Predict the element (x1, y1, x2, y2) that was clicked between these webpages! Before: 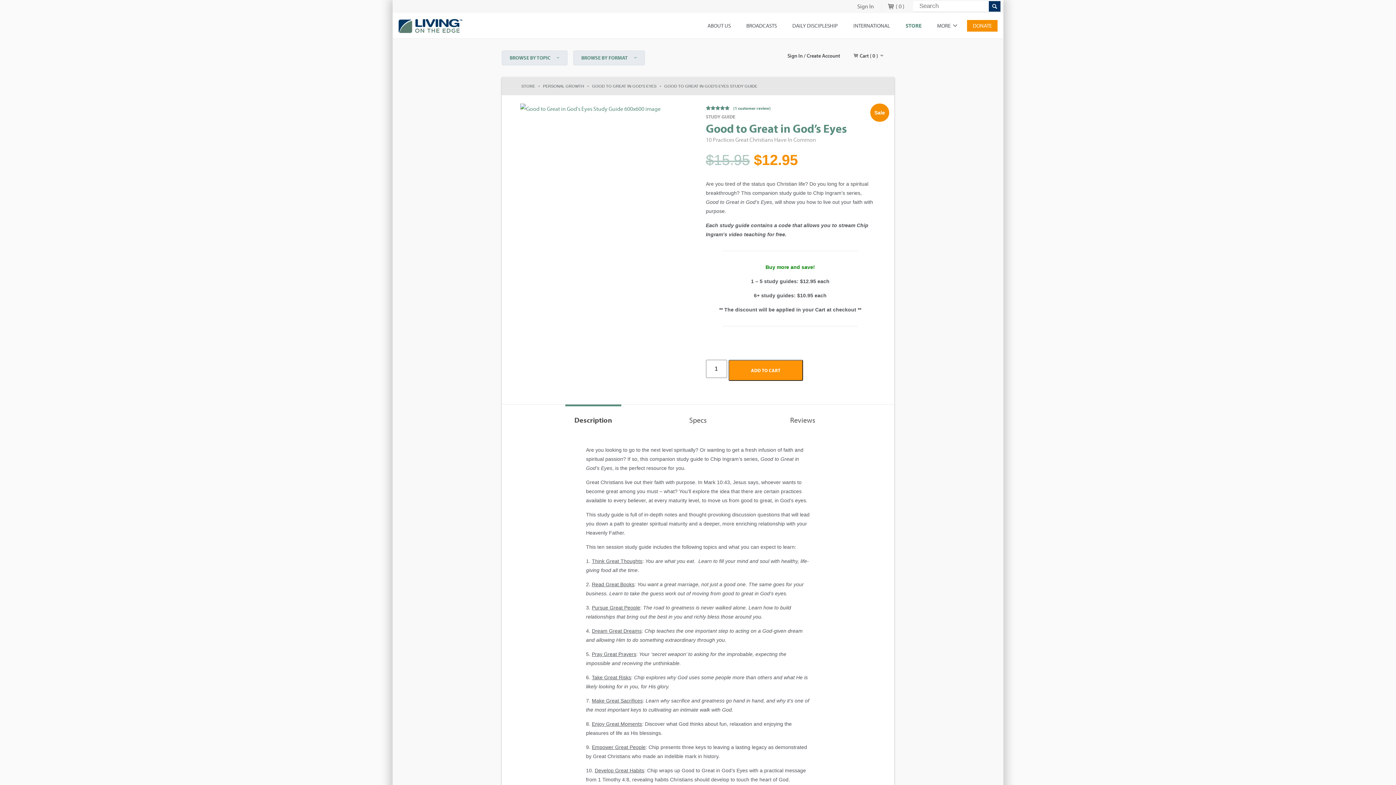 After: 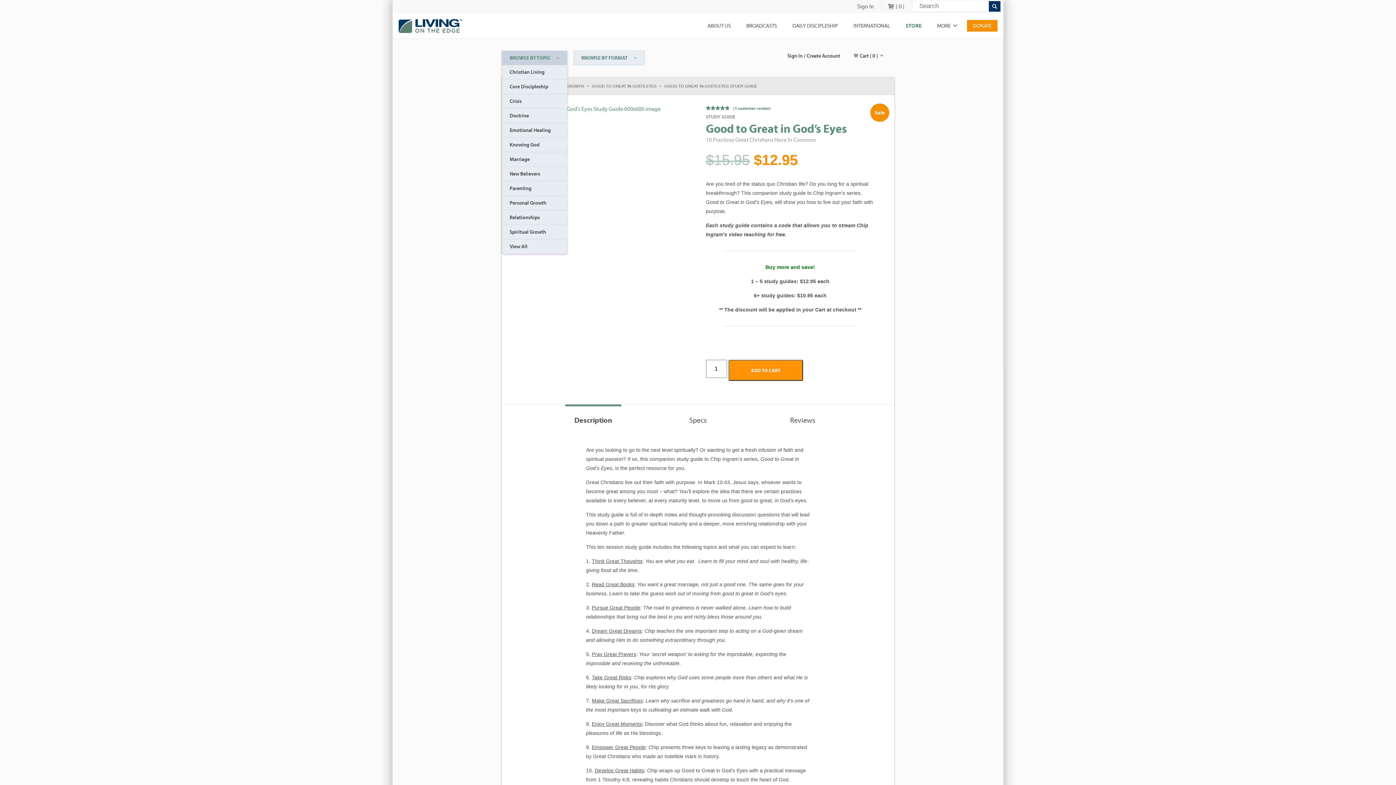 Action: label: BROWSE BY TOPIC  bbox: (501, 50, 567, 65)